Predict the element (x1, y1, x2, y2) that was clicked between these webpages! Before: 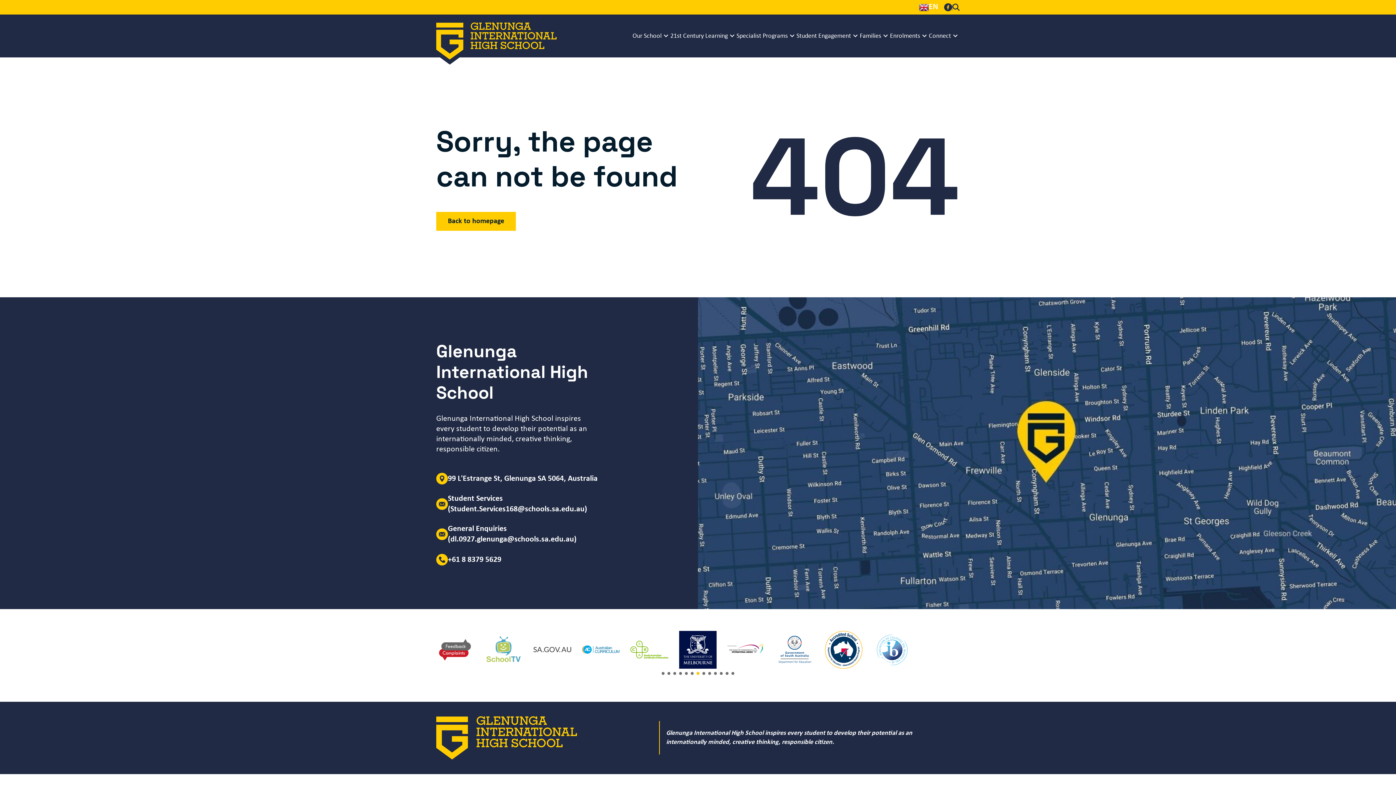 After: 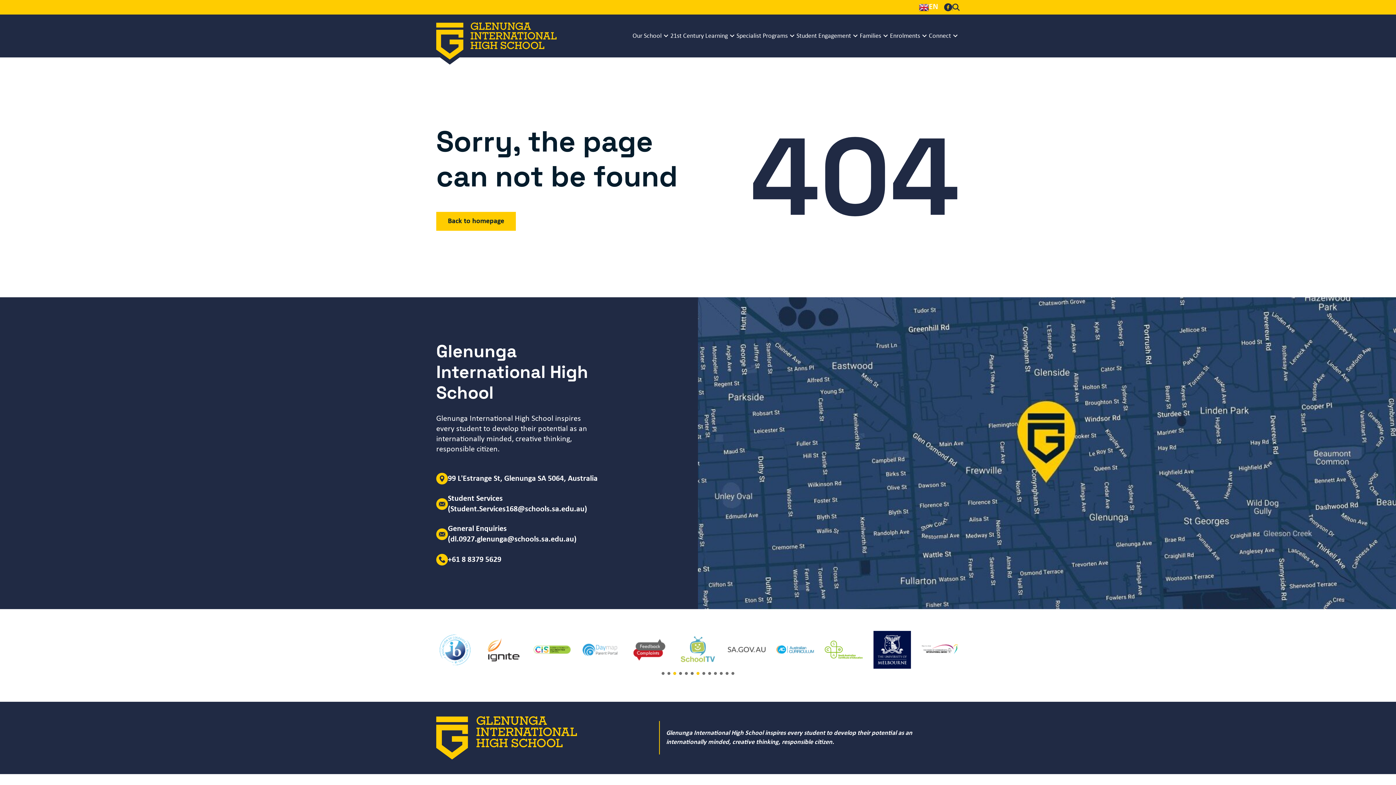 Action: label: Go to slide 7 bbox: (695, 670, 701, 676)